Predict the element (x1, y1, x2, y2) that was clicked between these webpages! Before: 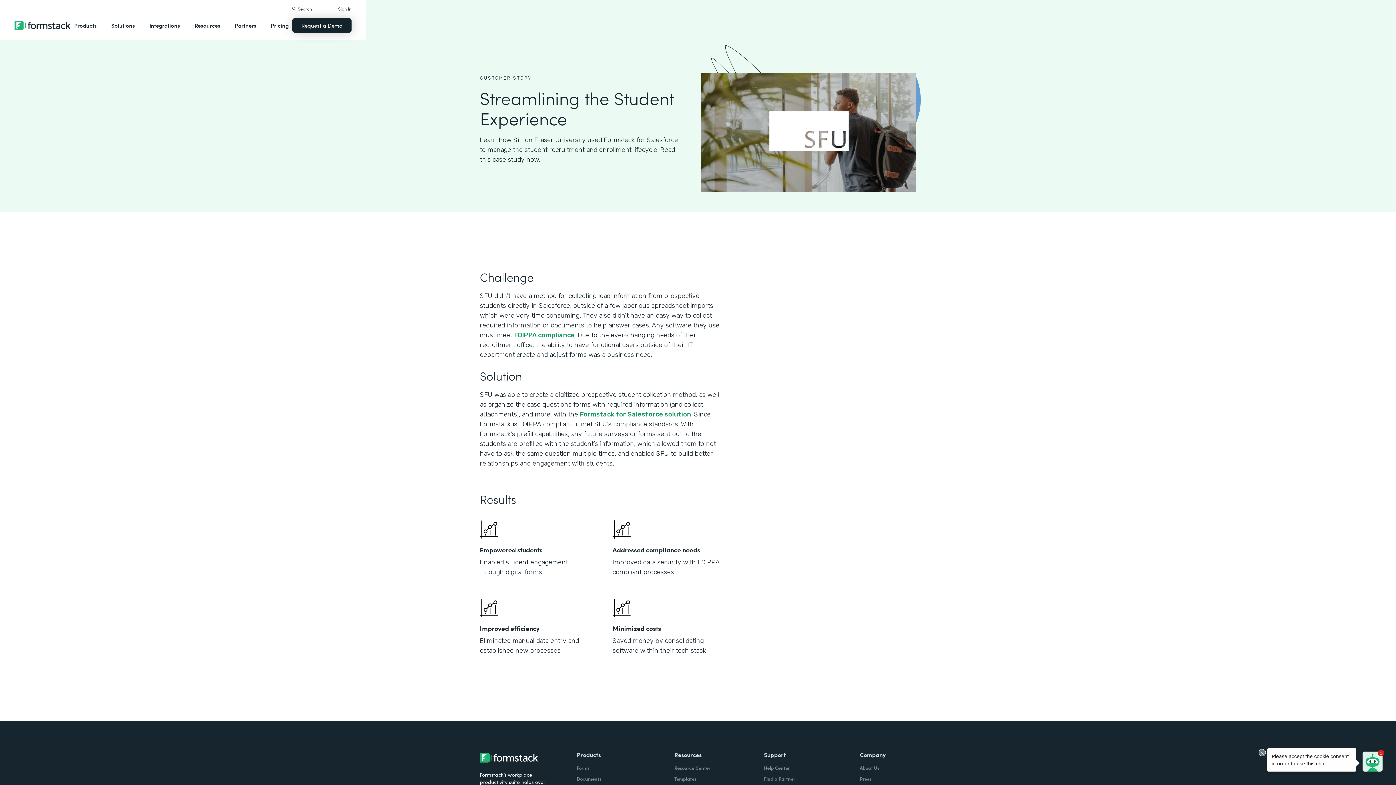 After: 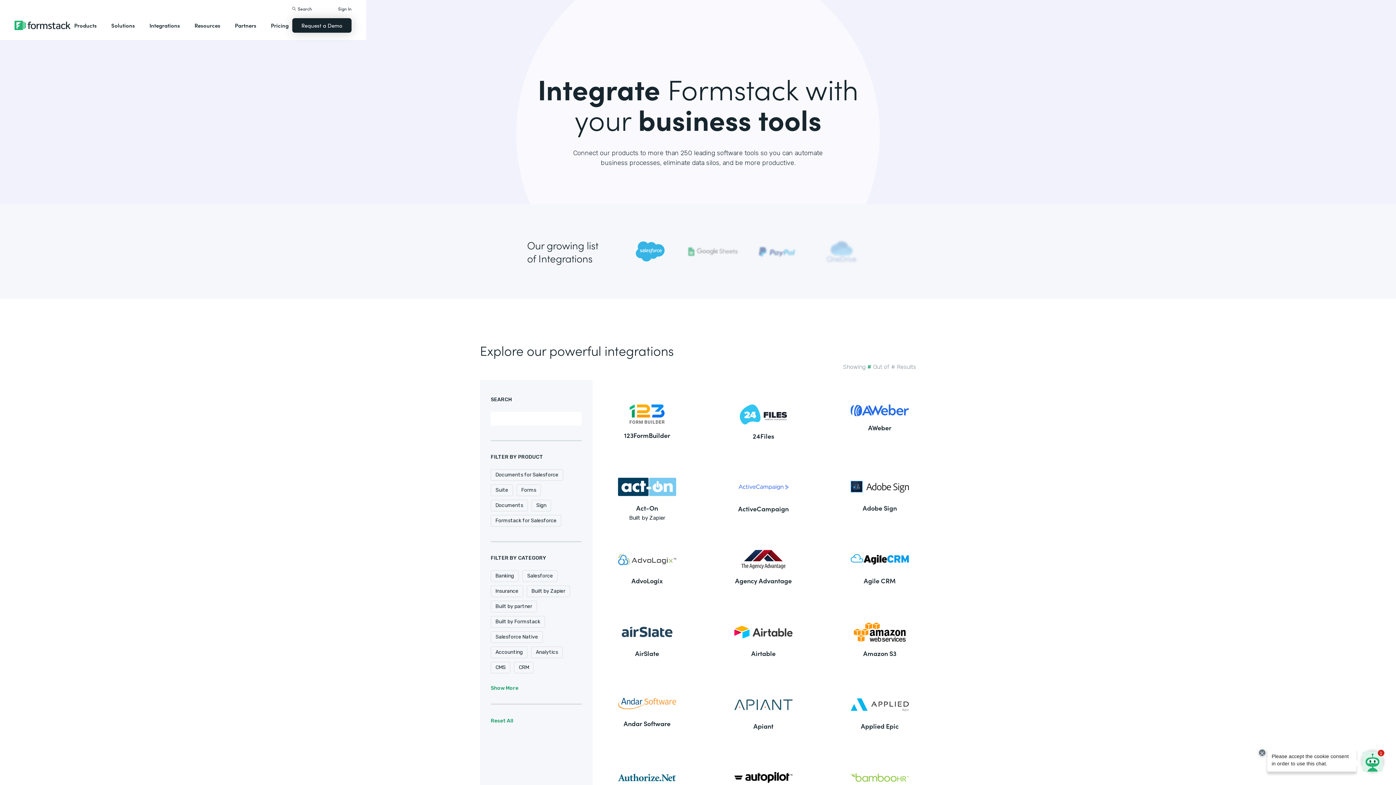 Action: label: Integrations bbox: (145, 14, 183, 36)